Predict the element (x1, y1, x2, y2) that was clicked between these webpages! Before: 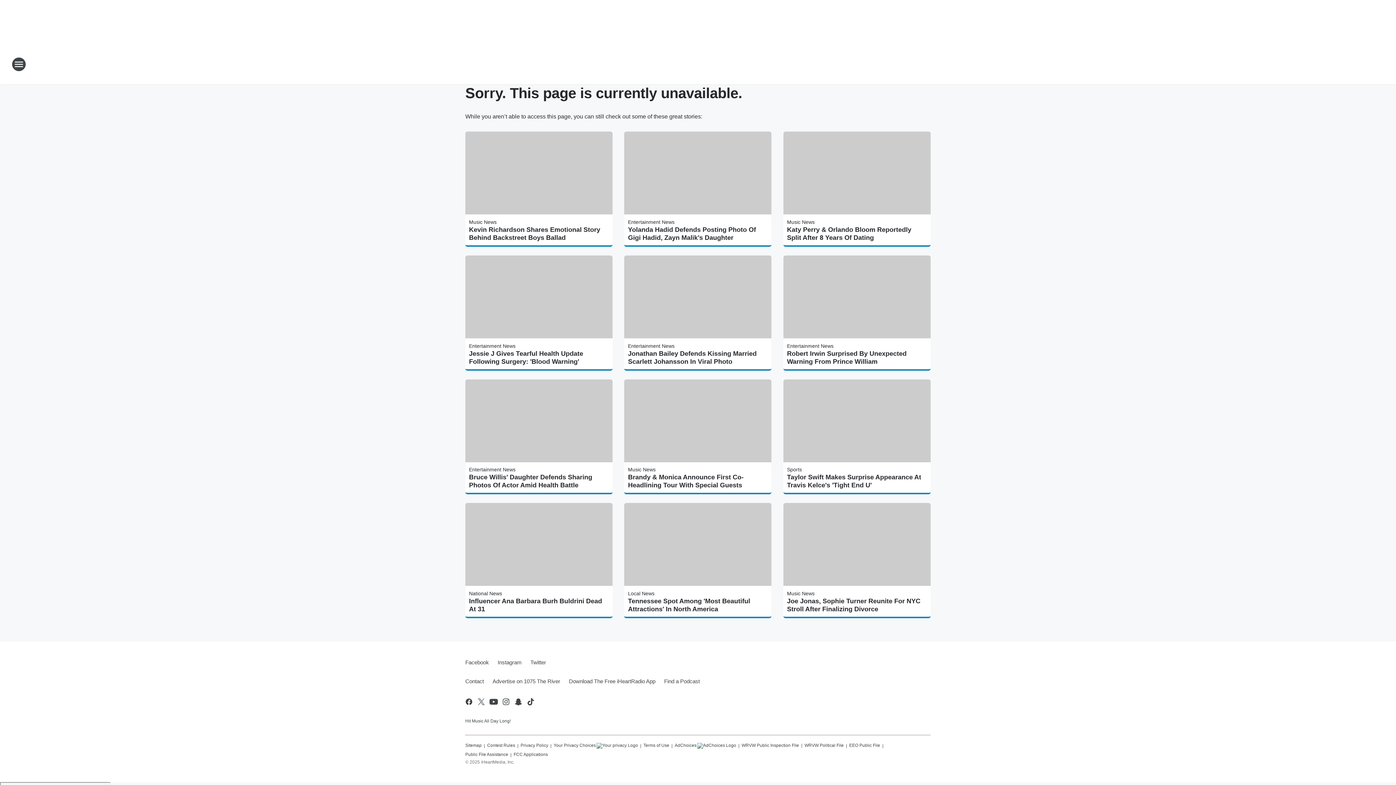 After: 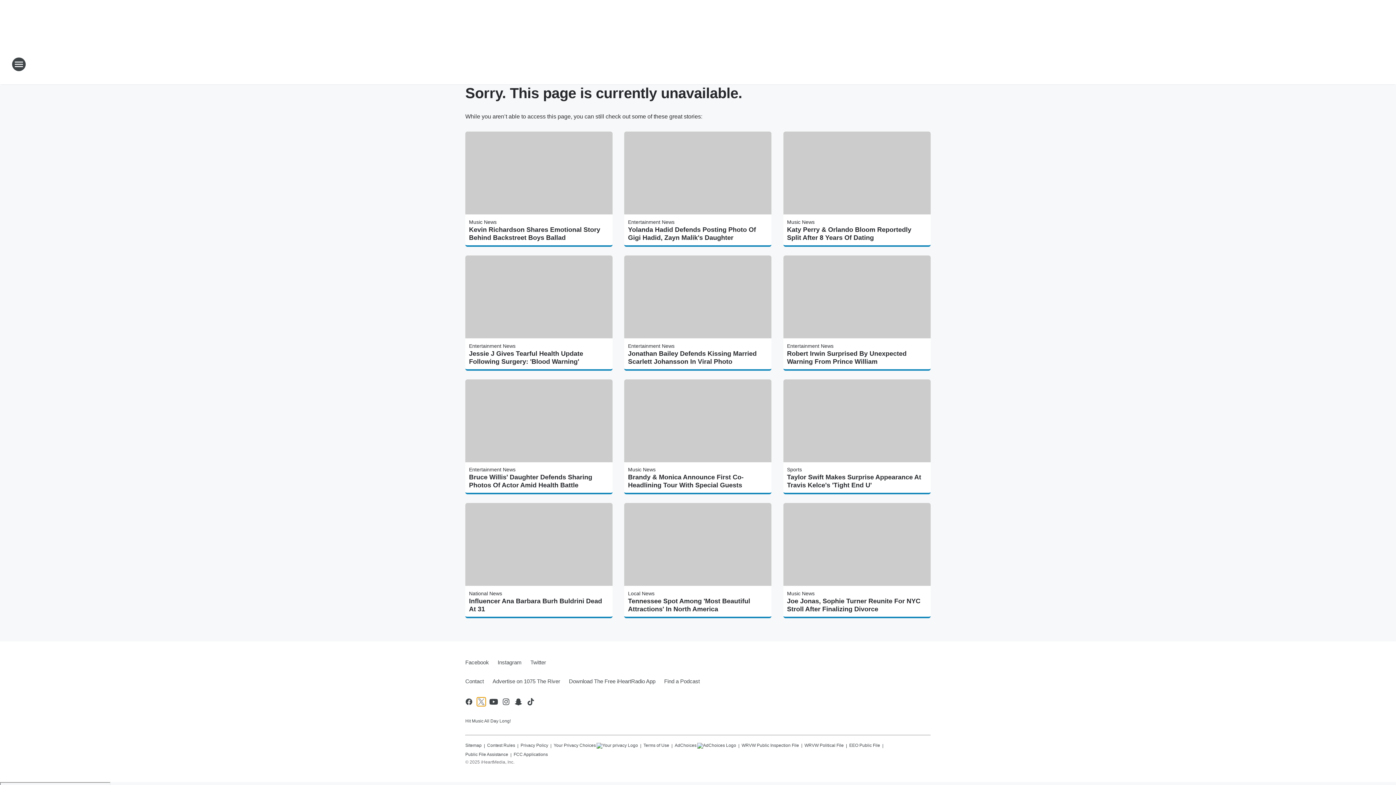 Action: bbox: (477, 697, 485, 706) label: Visit us on X